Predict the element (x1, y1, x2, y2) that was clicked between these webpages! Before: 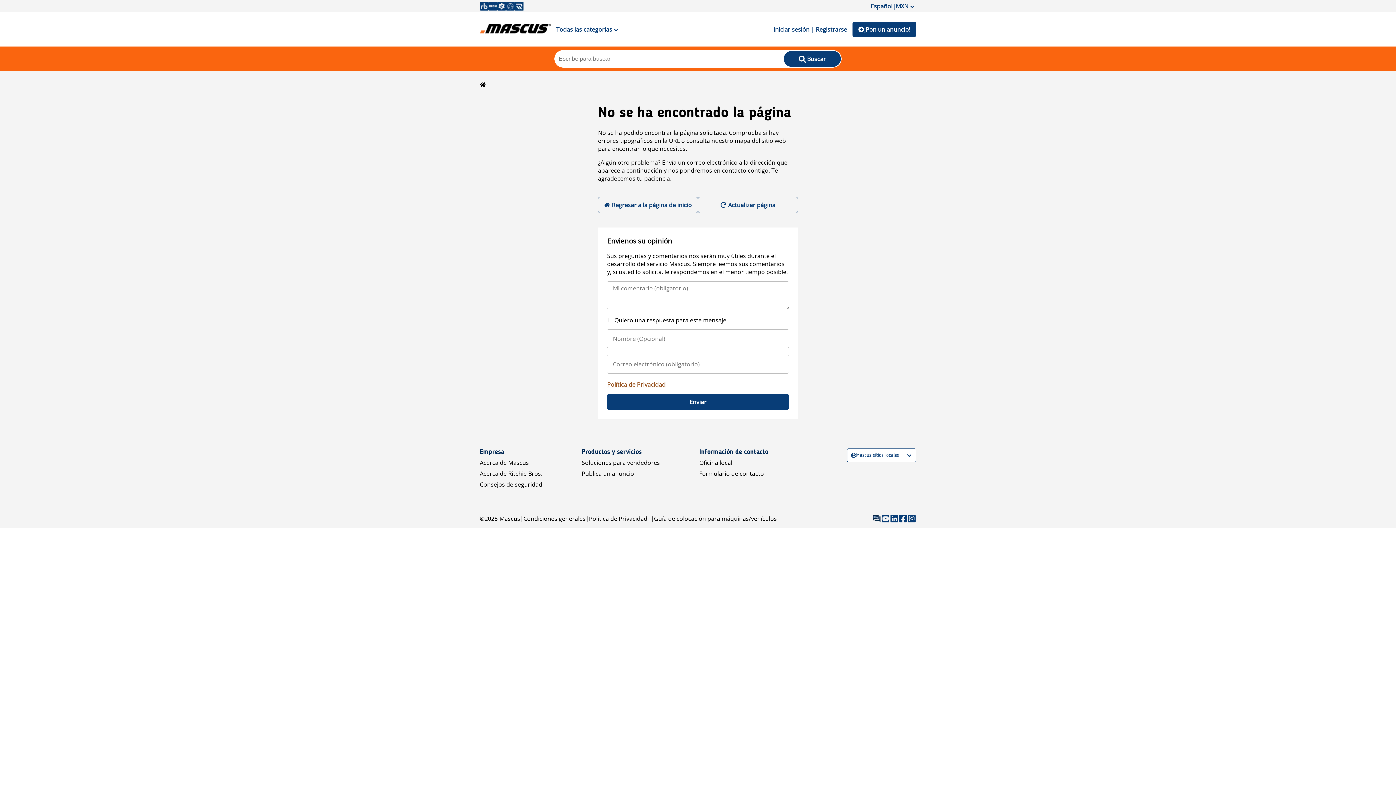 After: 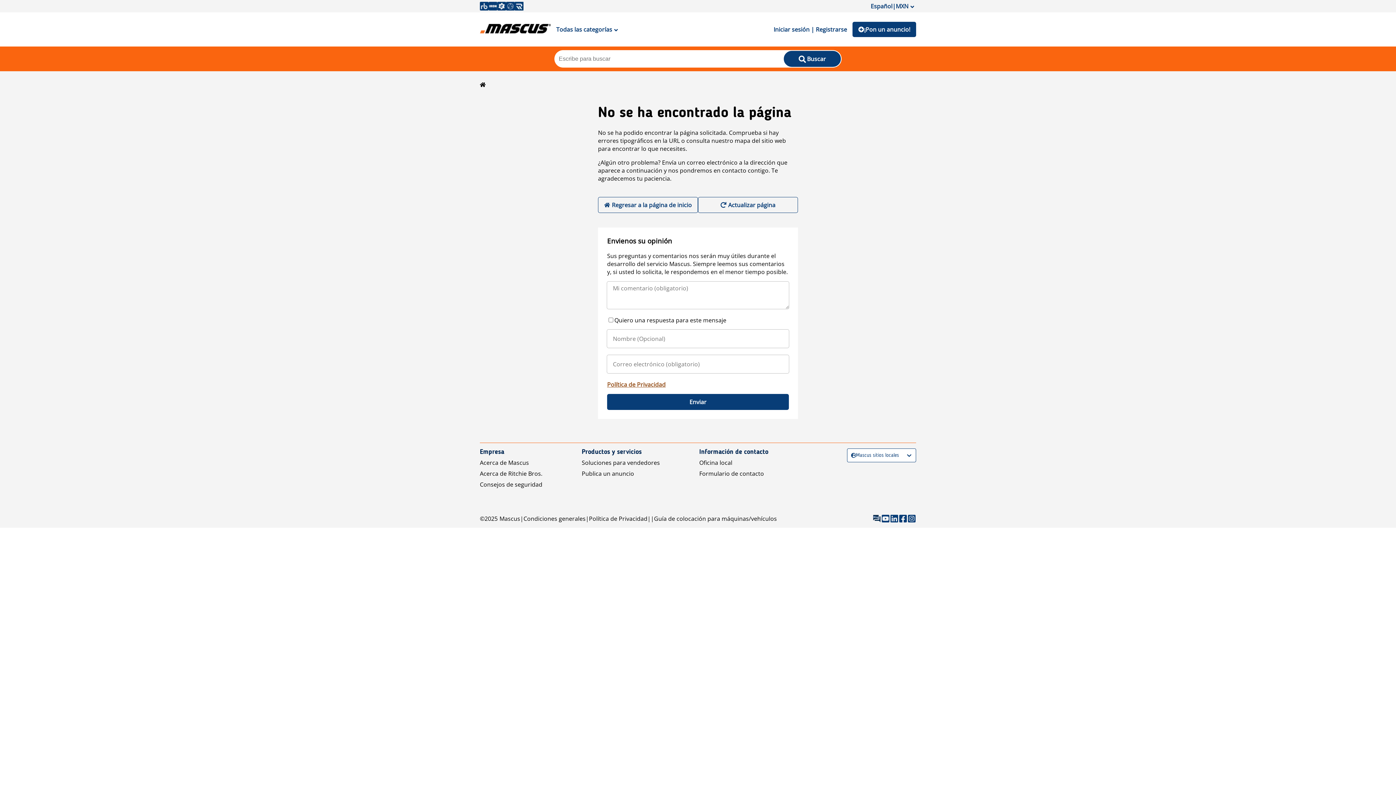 Action: label: Publica un anuncio bbox: (581, 469, 660, 477)